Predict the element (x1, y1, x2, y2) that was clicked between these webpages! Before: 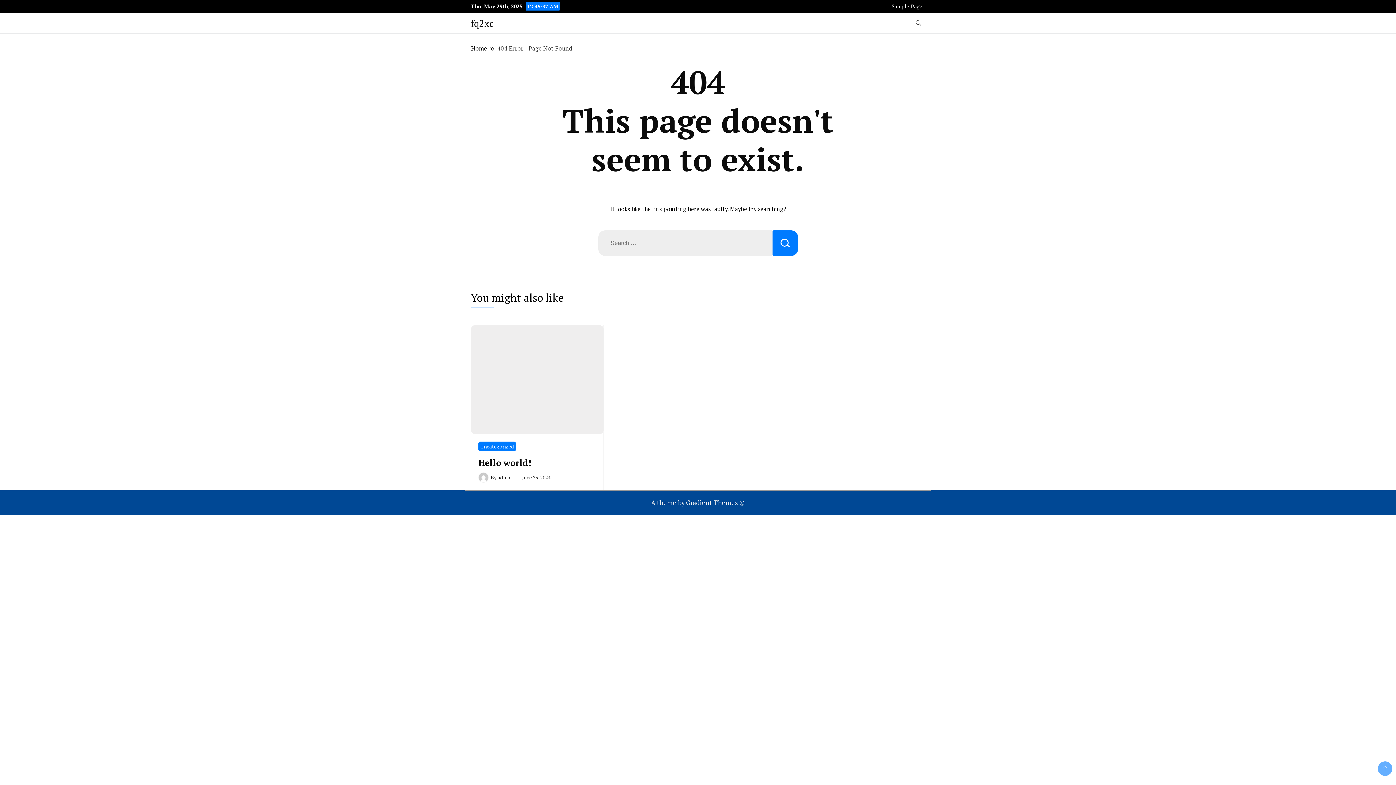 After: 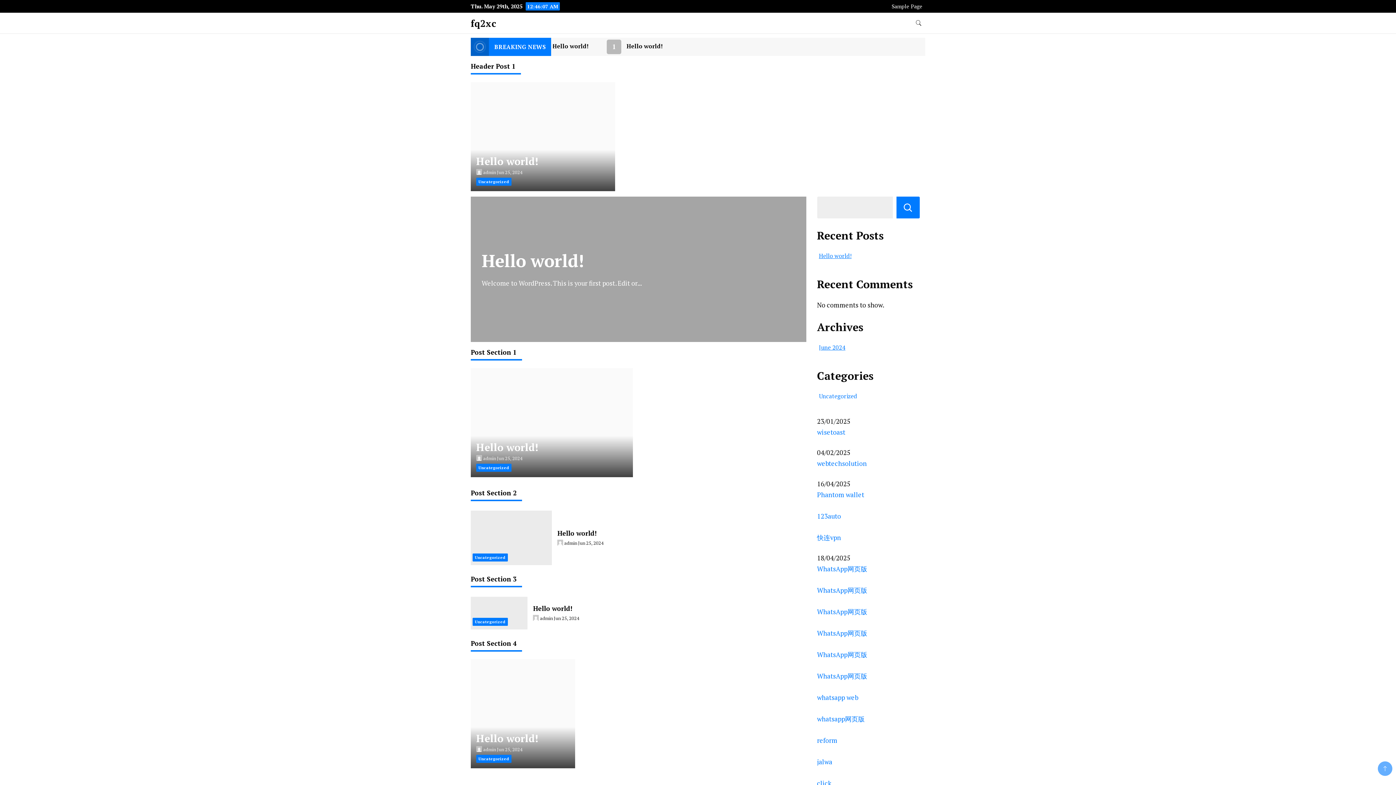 Action: label: fq2xc bbox: (470, 16, 493, 29)